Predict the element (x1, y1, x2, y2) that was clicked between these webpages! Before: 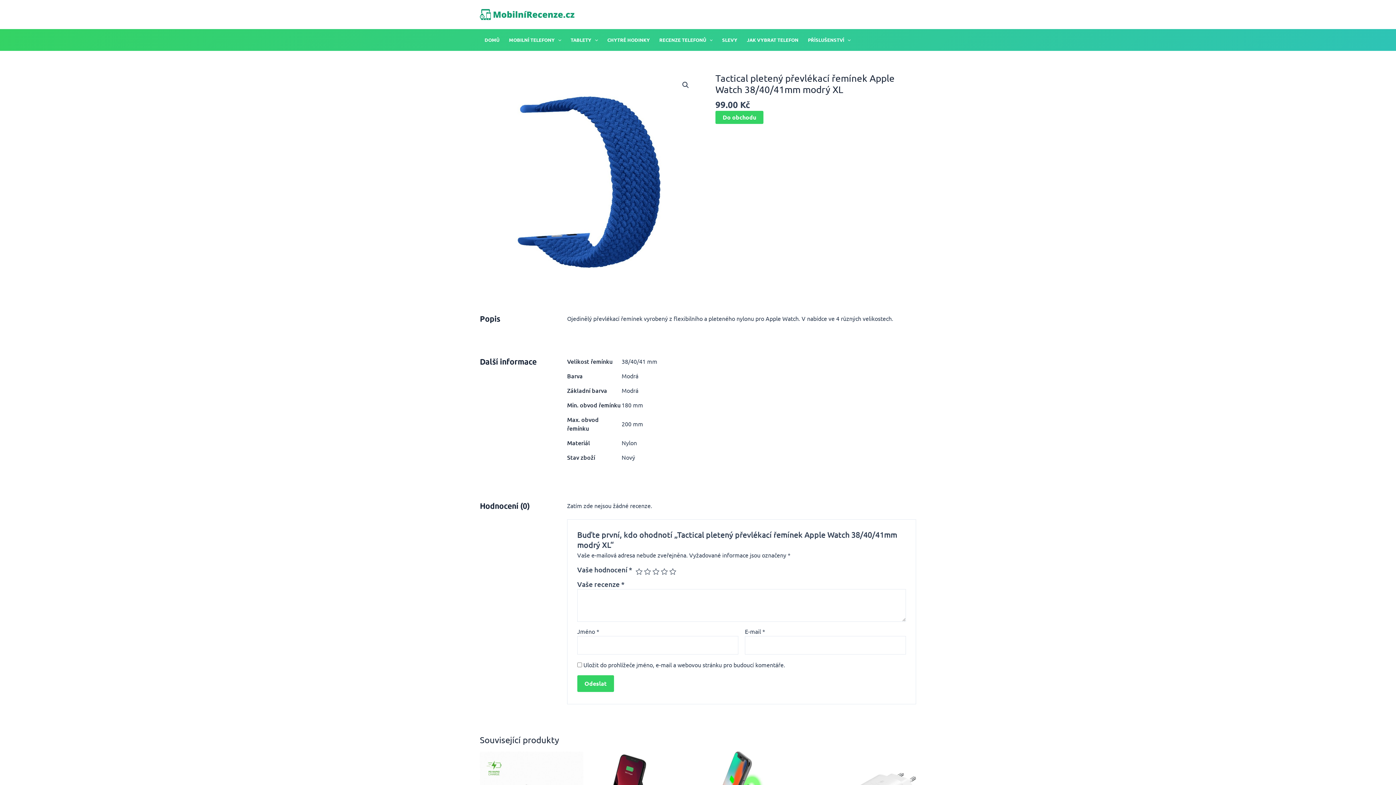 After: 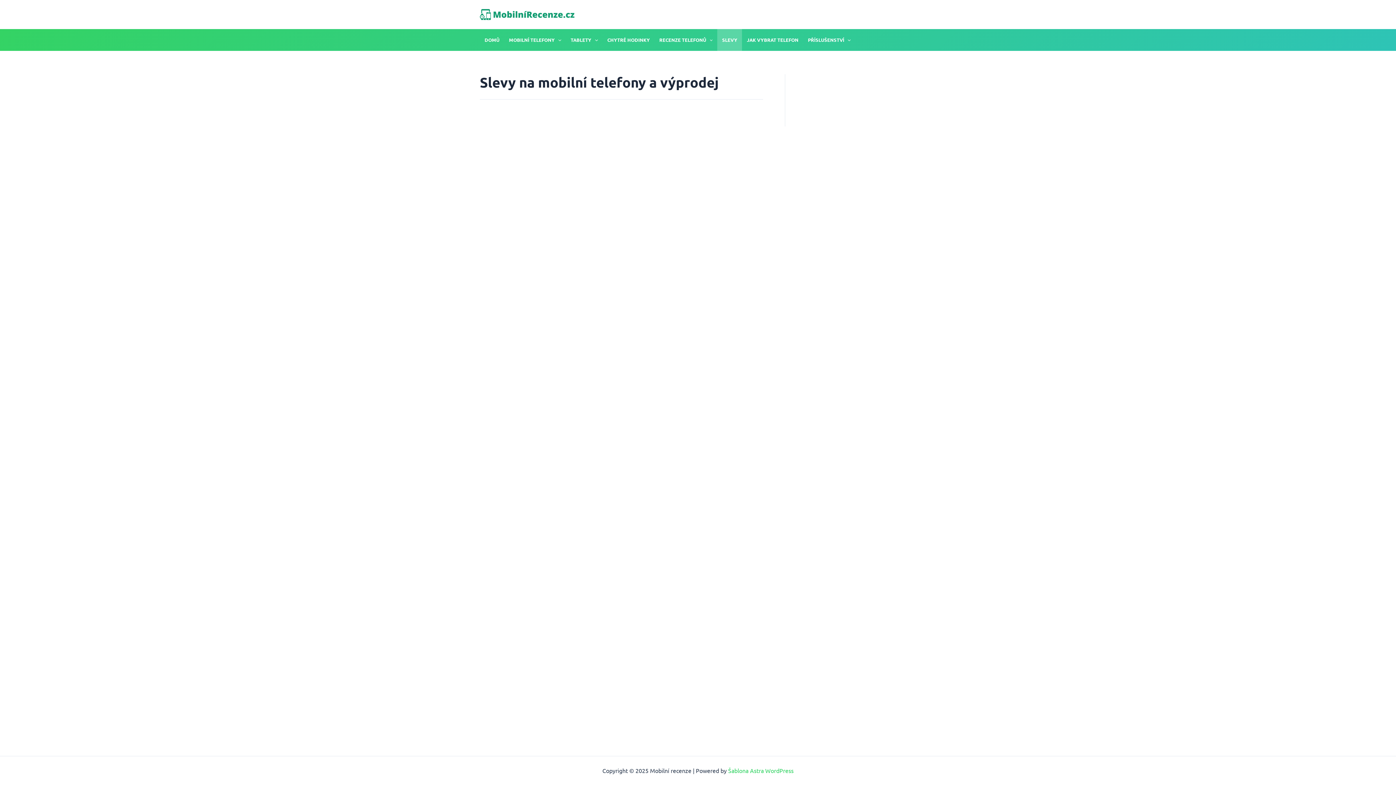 Action: bbox: (717, 29, 742, 50) label: SLEVY